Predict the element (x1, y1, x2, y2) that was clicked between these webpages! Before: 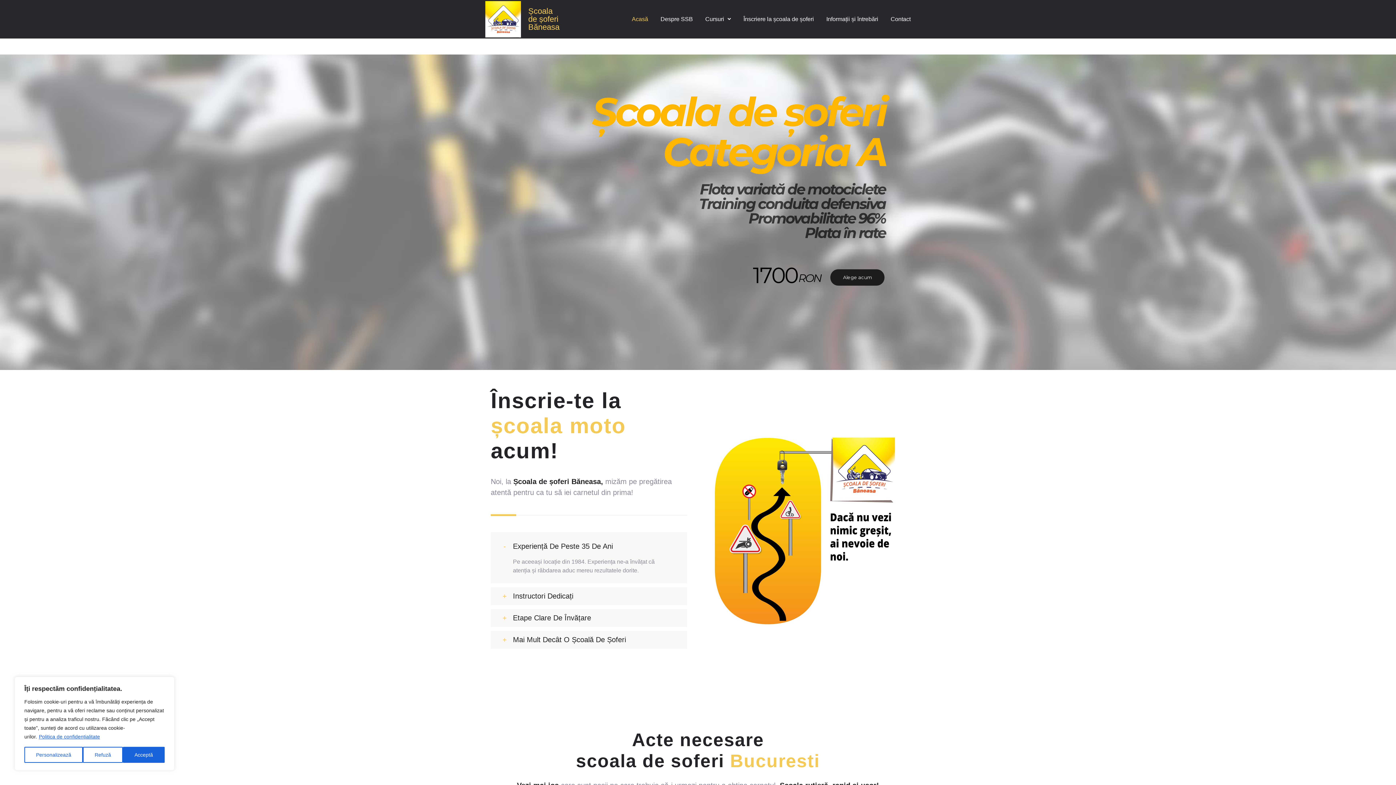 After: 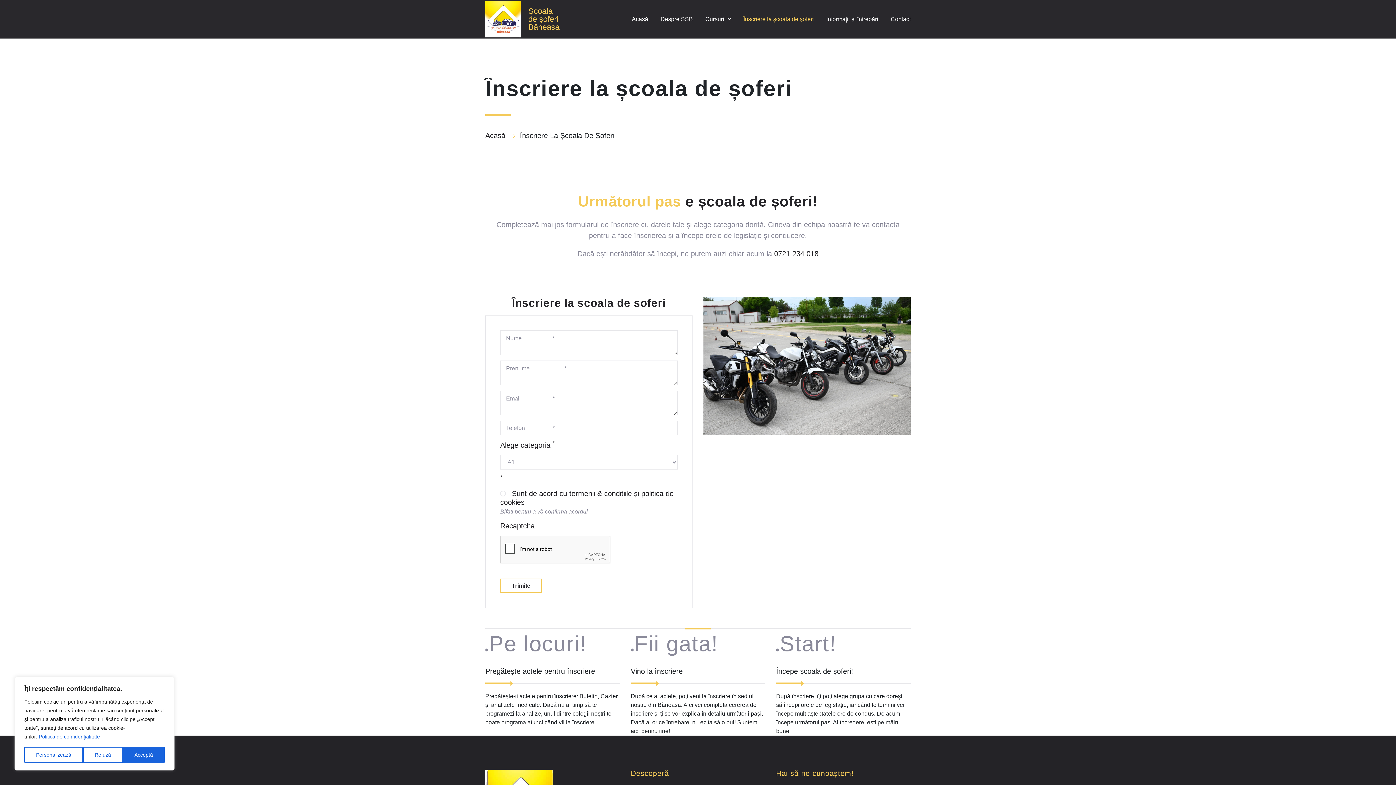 Action: label: Înscriere la școala de șoferi bbox: (743, 16, 814, 21)